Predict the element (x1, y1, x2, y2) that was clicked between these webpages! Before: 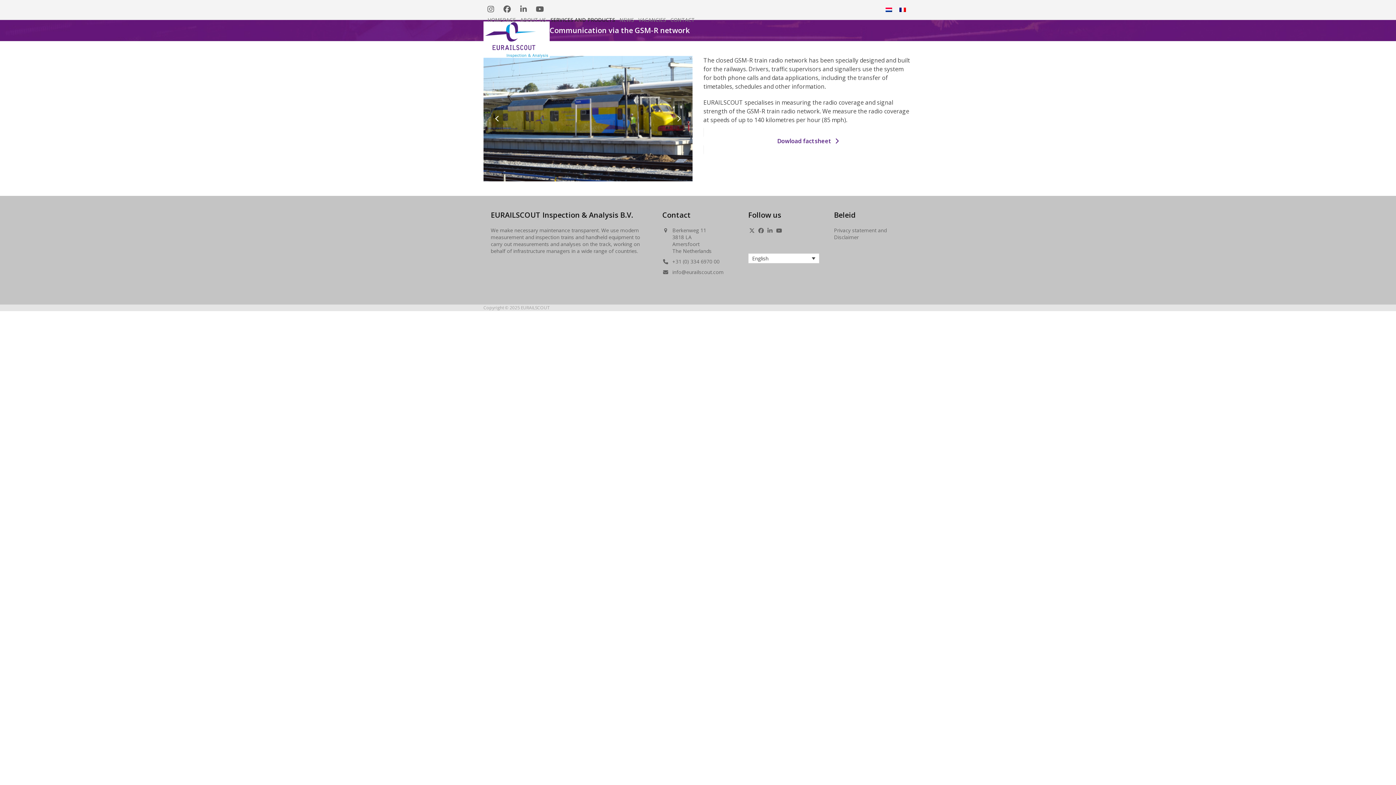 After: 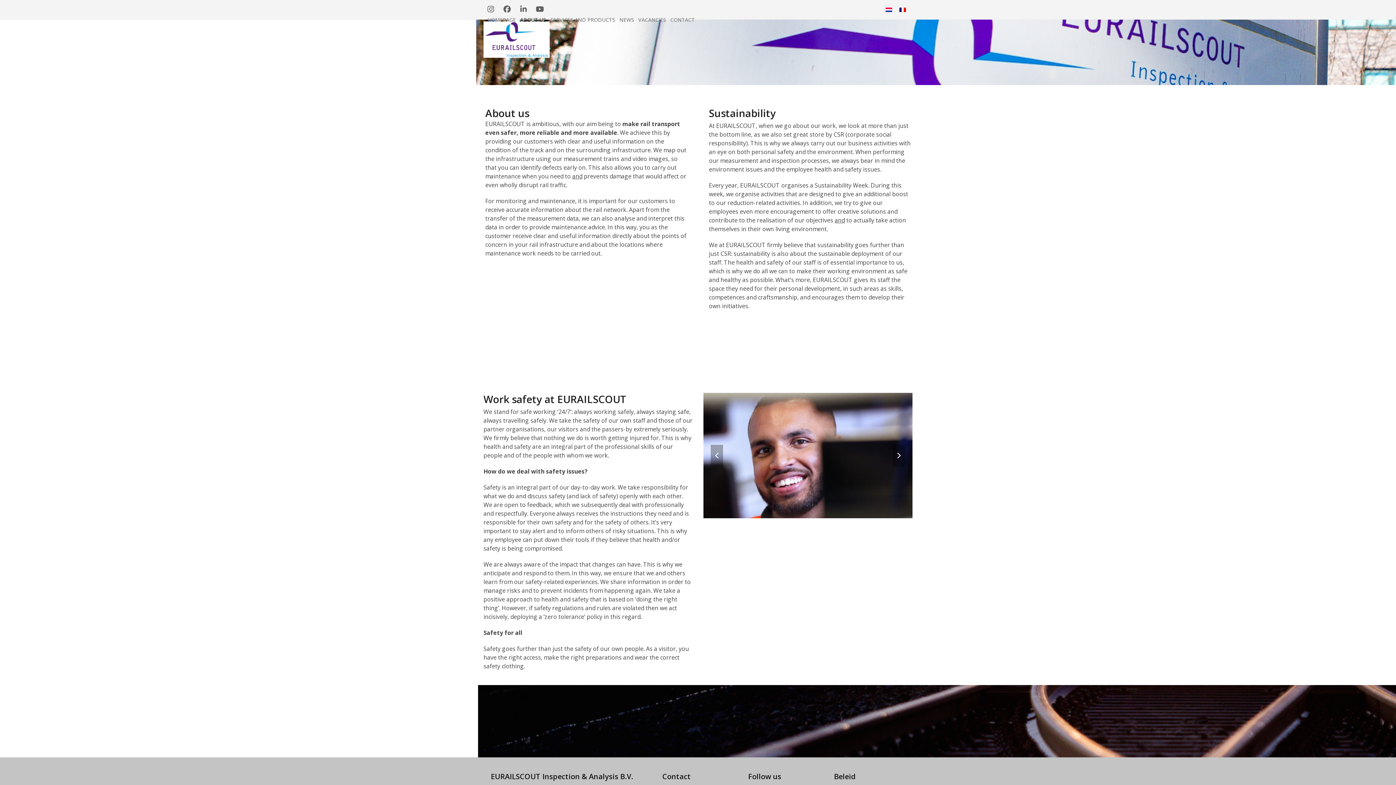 Action: bbox: (516, 10, 550, 28) label: ABOUT US